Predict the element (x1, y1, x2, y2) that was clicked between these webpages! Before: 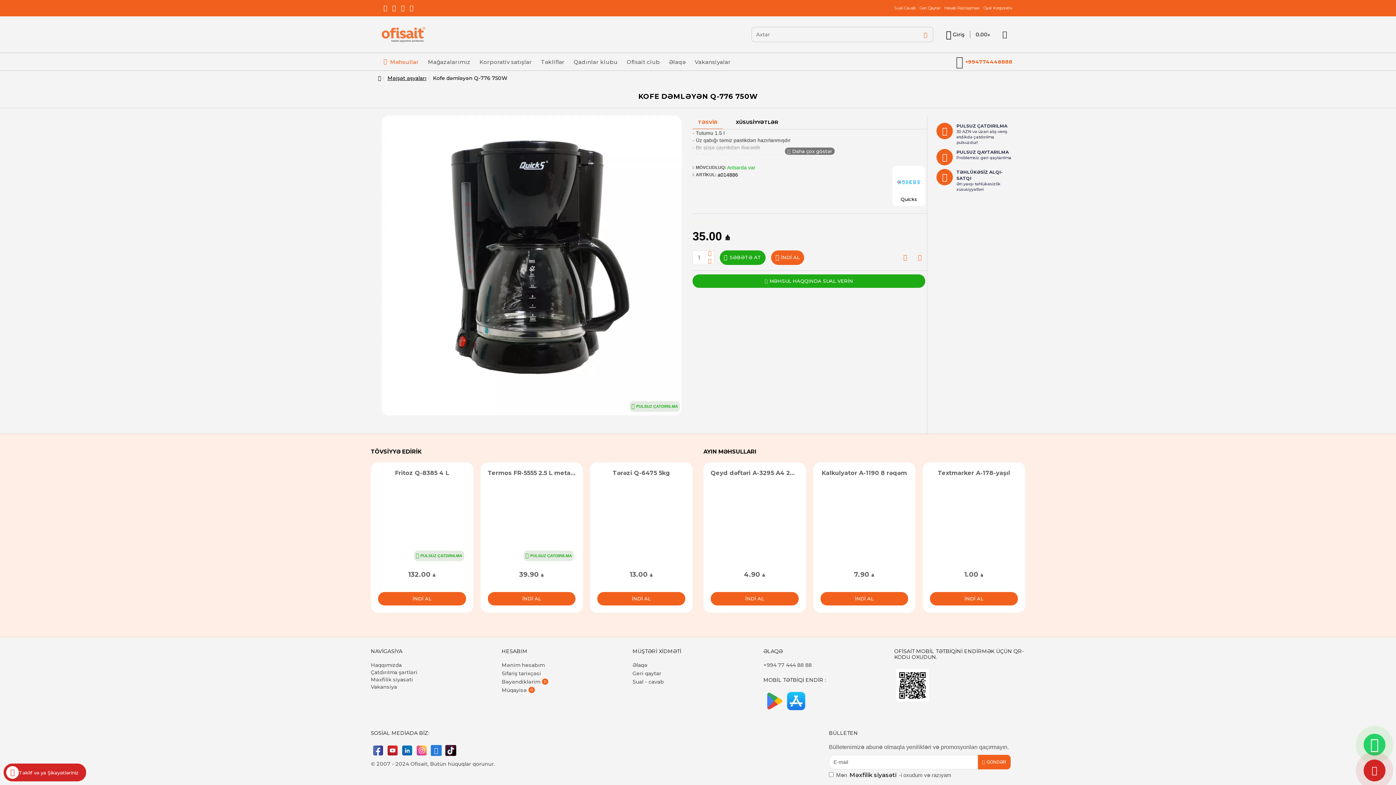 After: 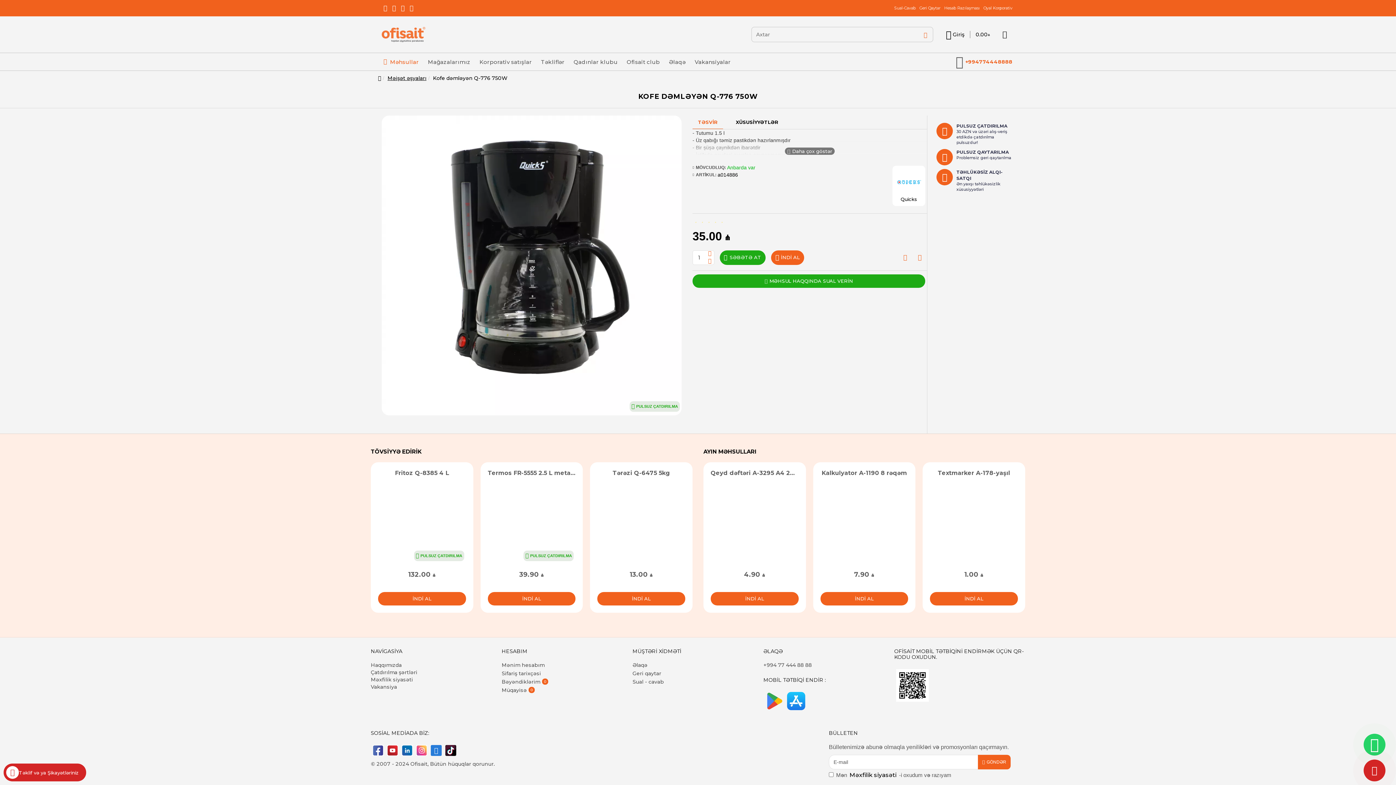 Action: label: Təklif və ya Şikayətləriniz bbox: (3, 764, 86, 781)